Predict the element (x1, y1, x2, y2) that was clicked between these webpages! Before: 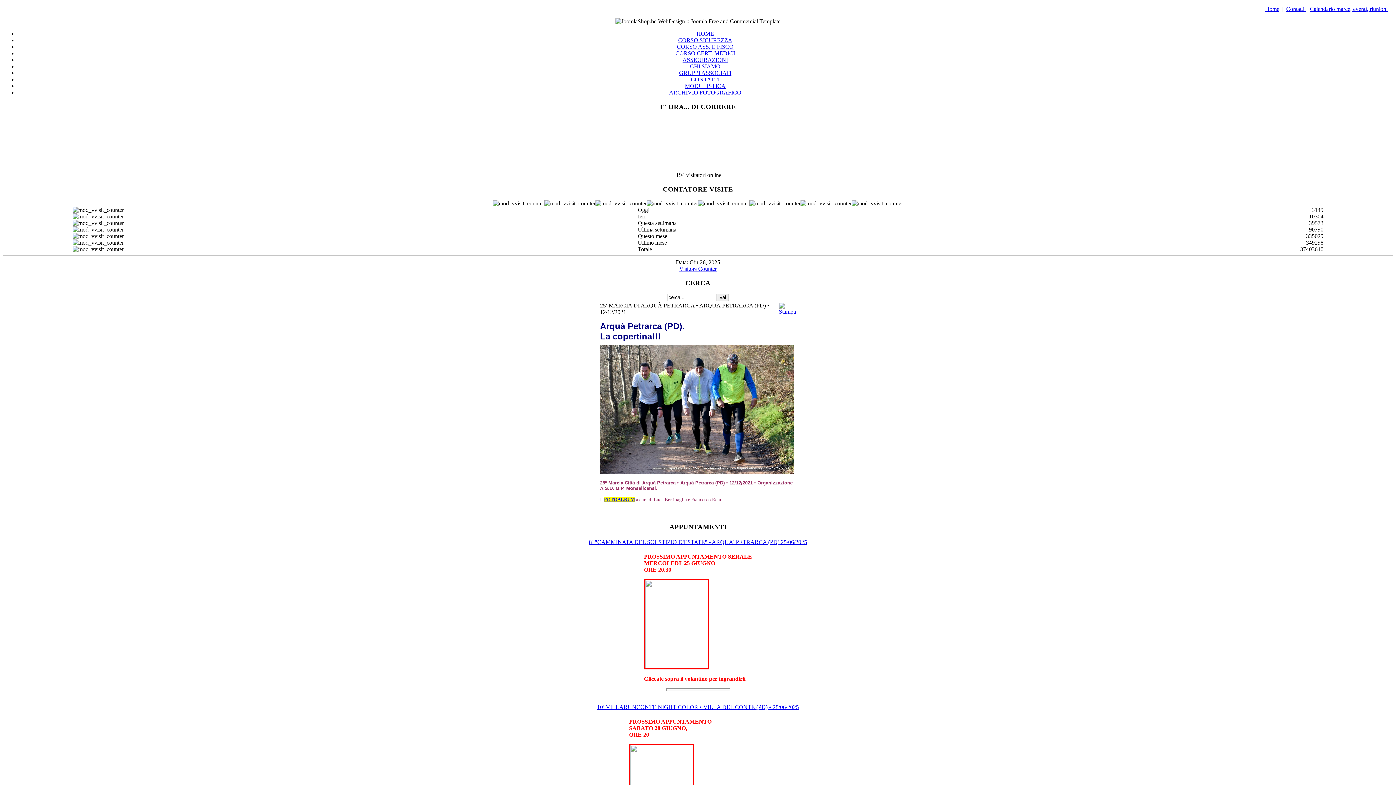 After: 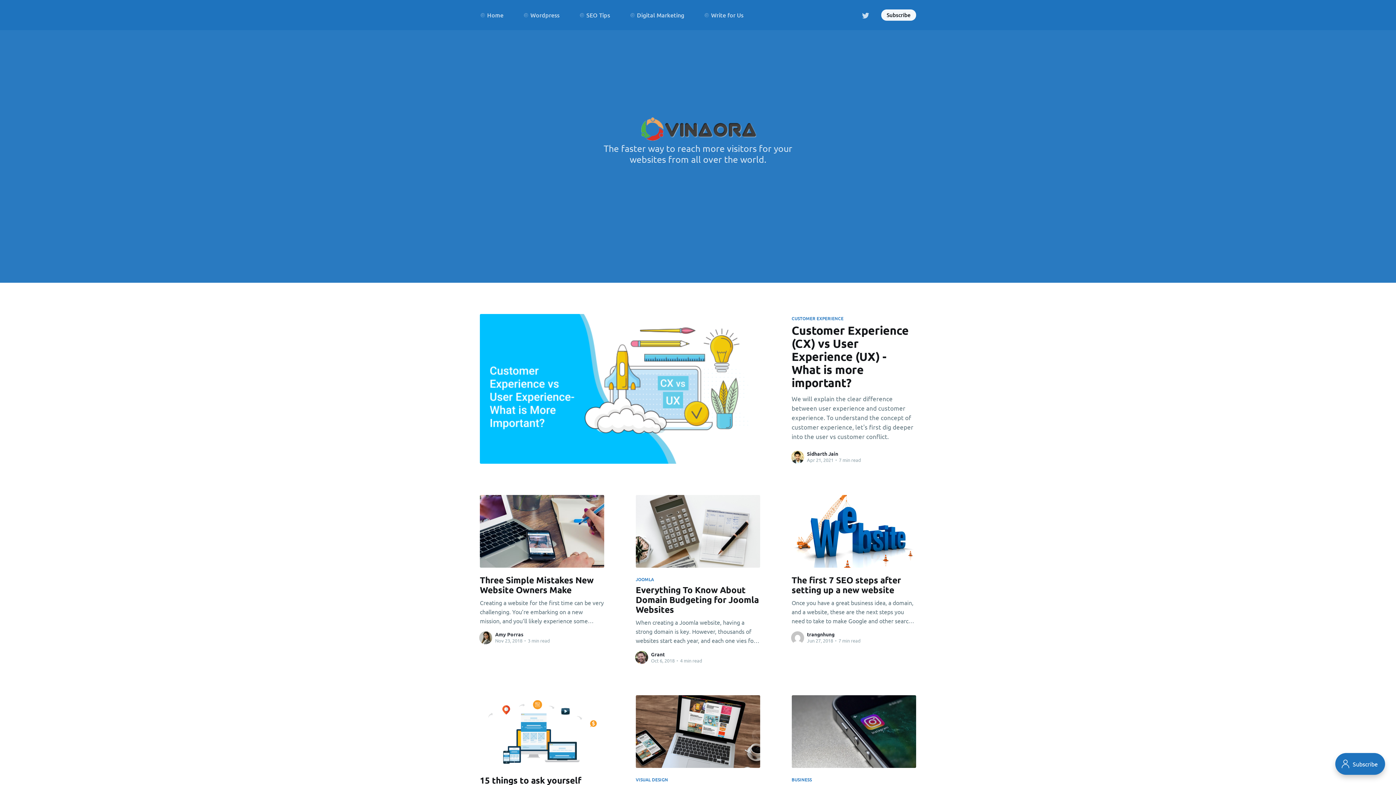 Action: bbox: (679, 265, 716, 271) label: Visitors Counter